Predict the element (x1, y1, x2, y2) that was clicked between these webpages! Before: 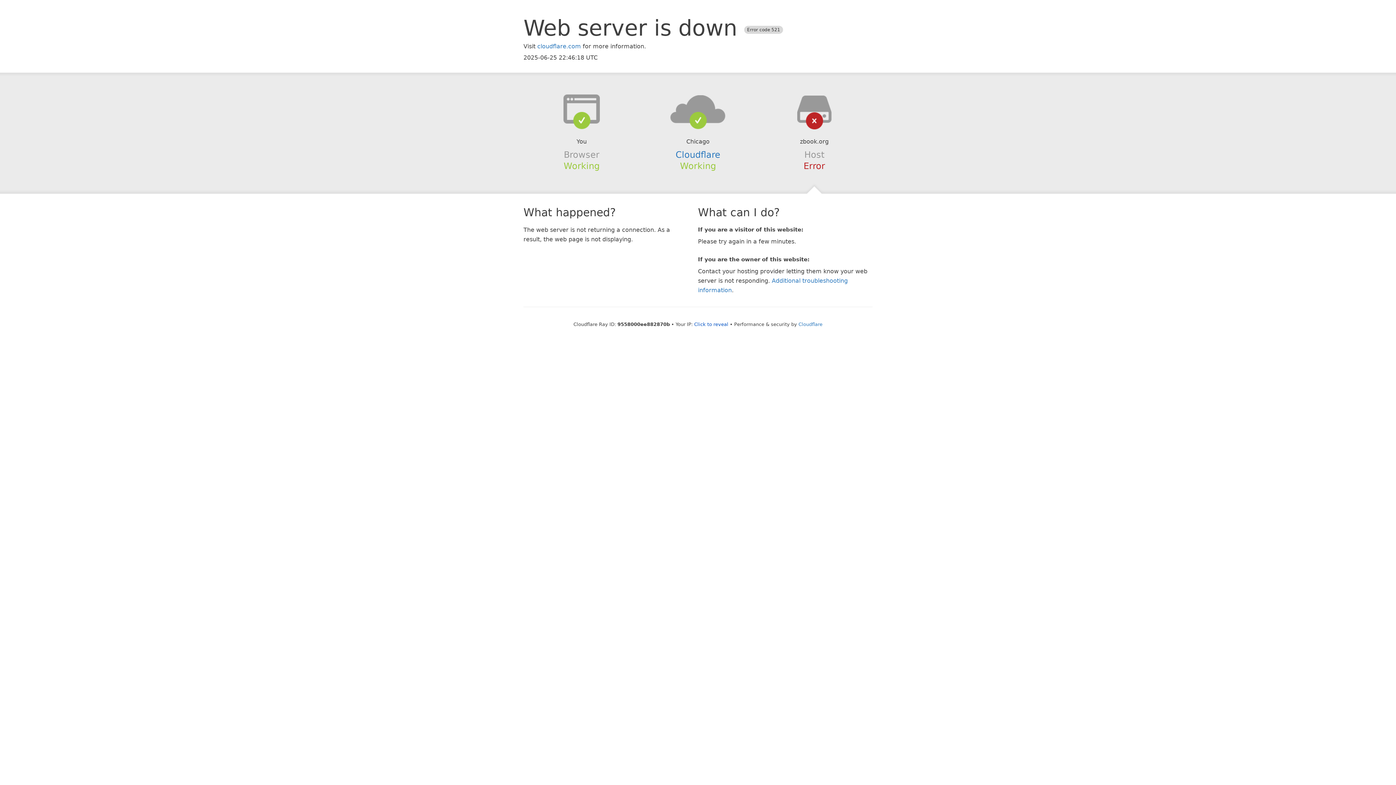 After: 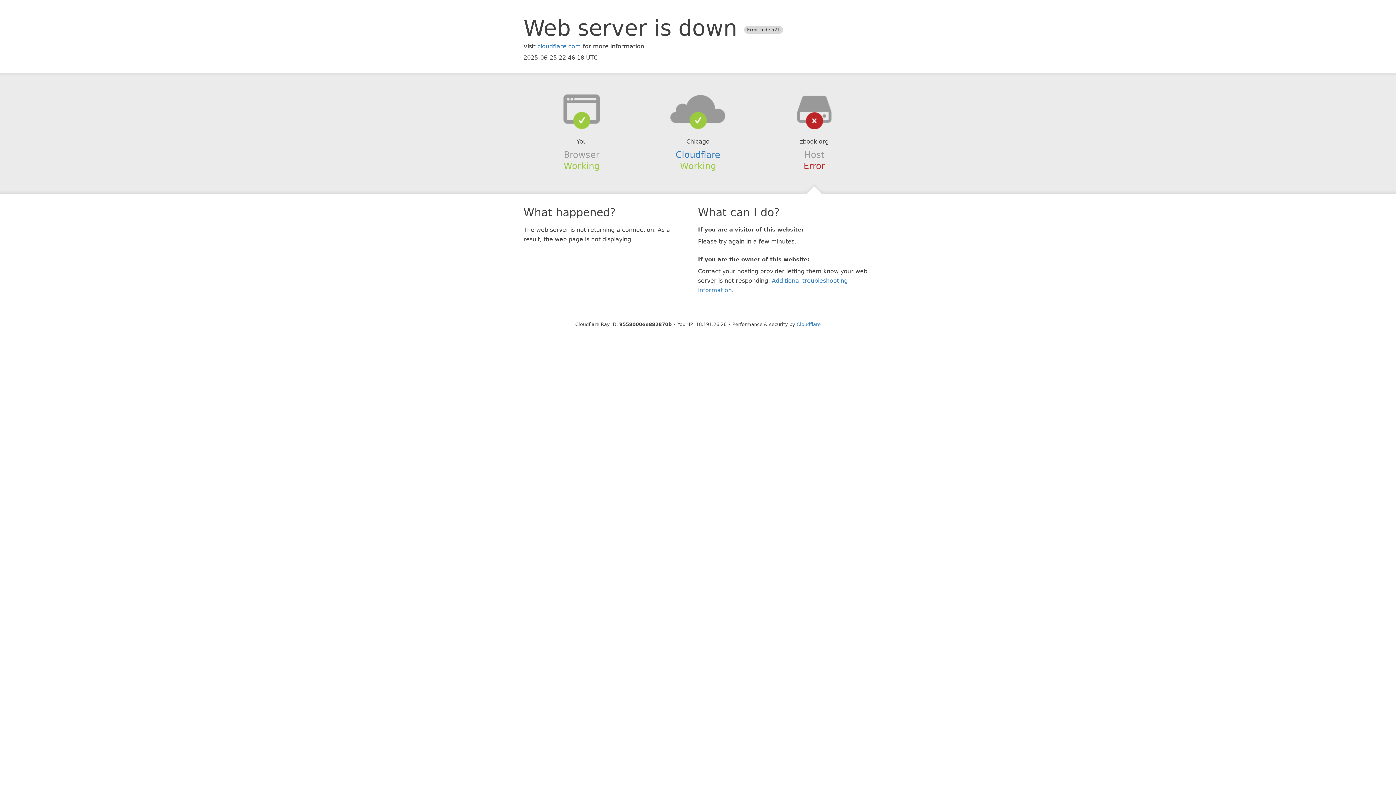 Action: label: Click to reveal bbox: (694, 321, 728, 327)